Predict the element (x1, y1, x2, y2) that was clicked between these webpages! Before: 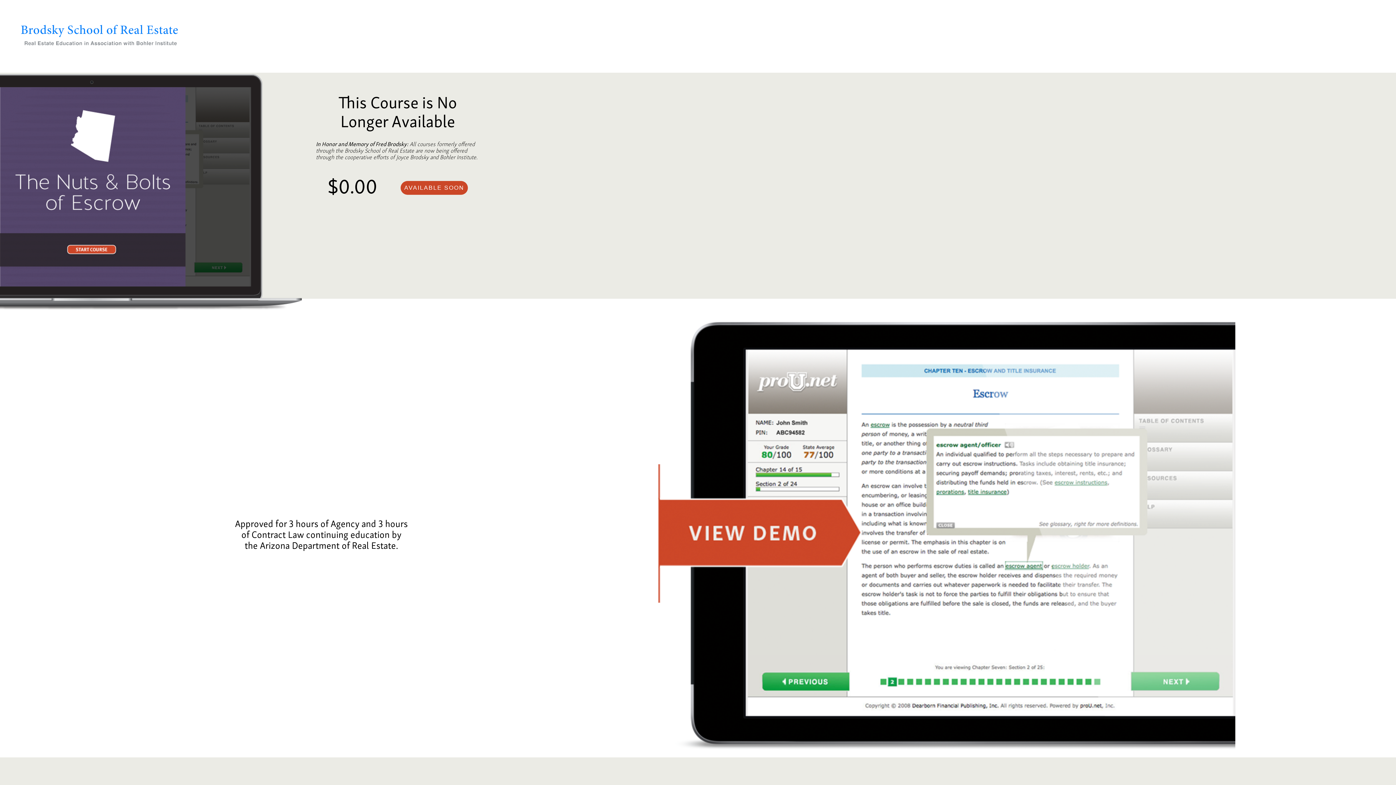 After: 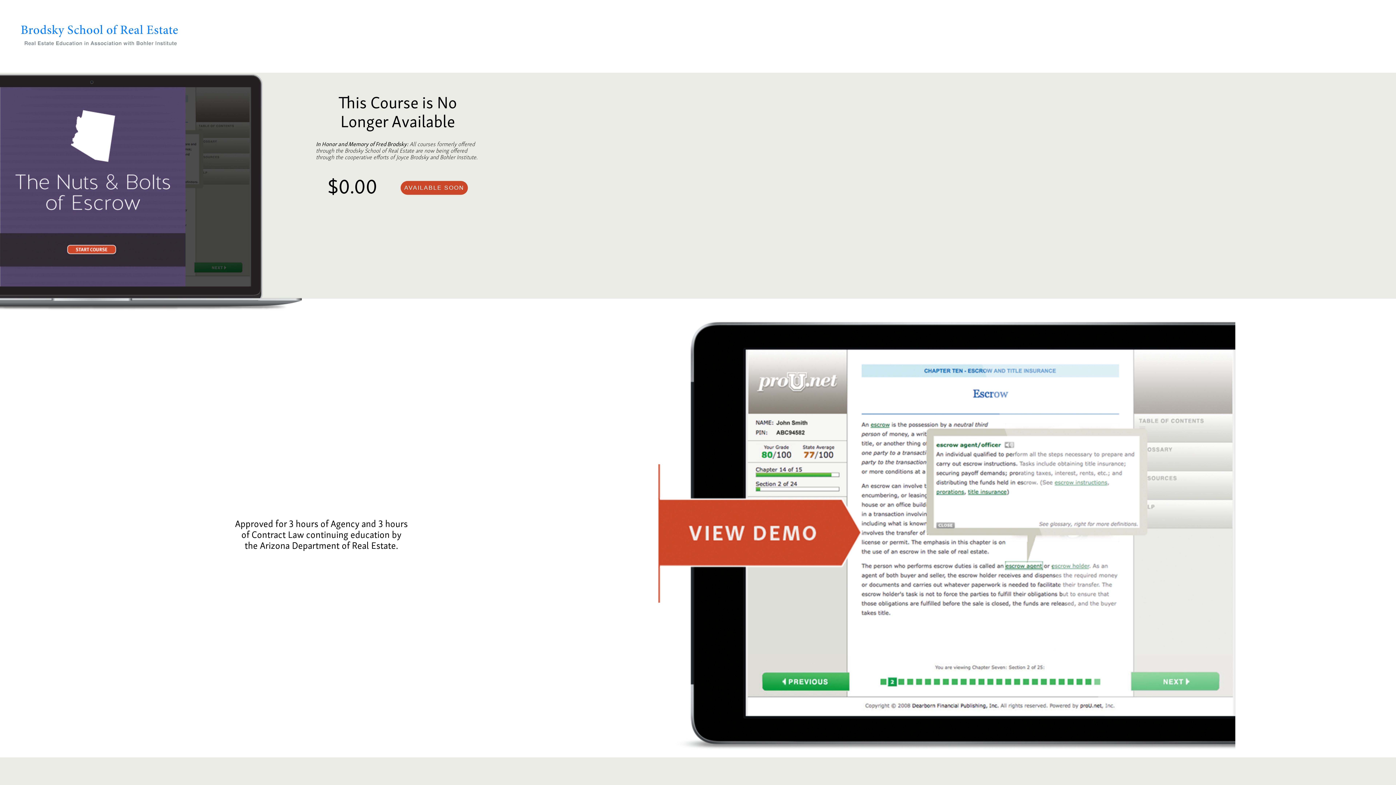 Action: bbox: (400, 181, 468, 194) label: AVAILABLE SOON